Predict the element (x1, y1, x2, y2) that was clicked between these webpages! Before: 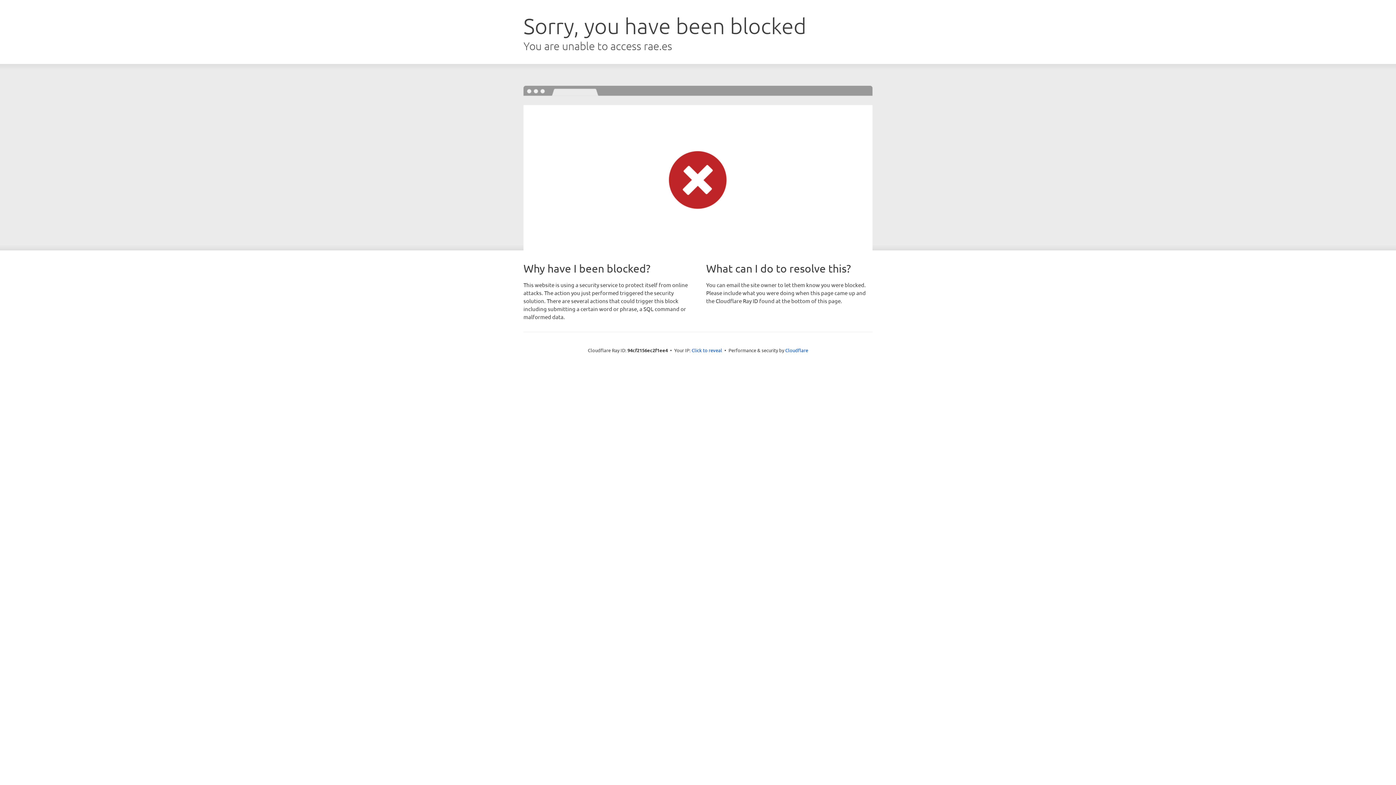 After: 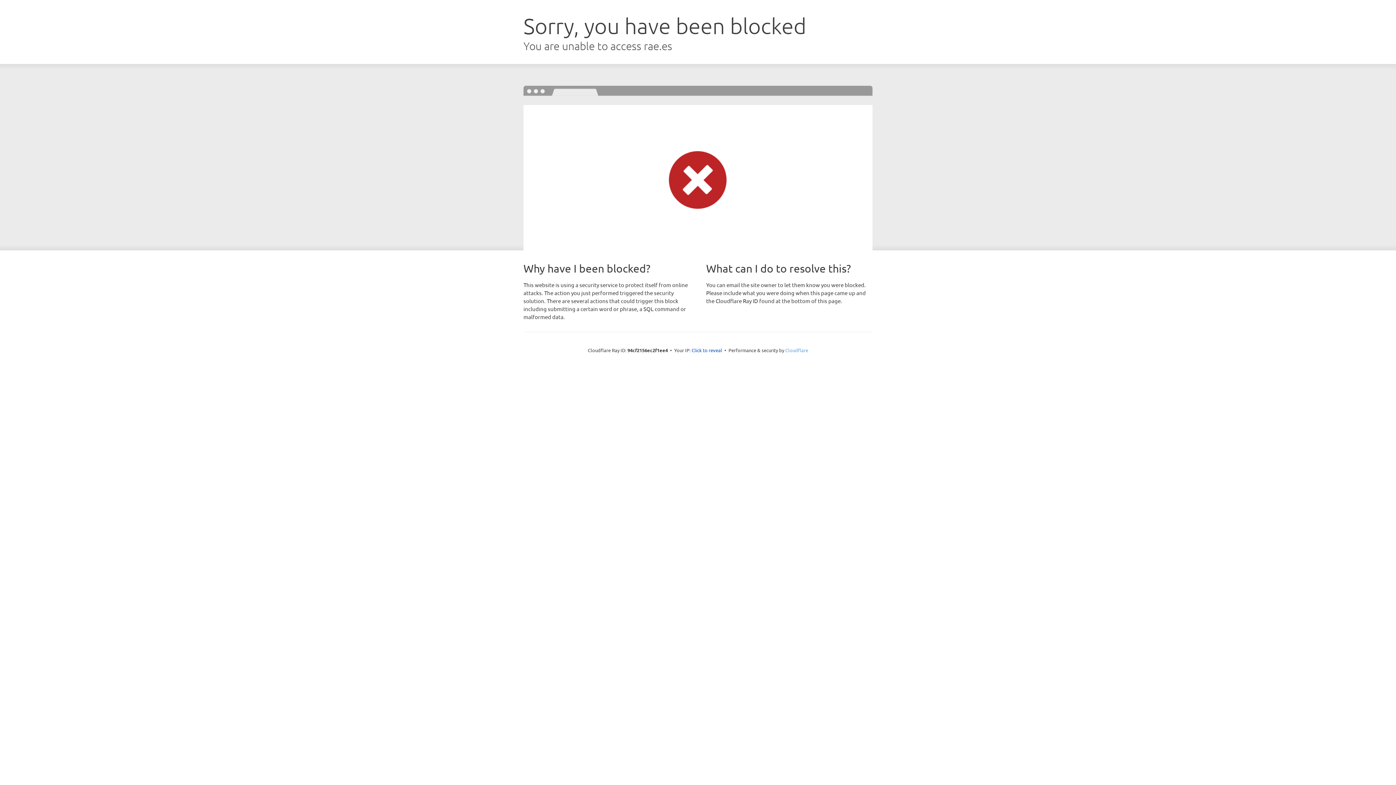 Action: bbox: (785, 347, 808, 353) label: Cloudflare